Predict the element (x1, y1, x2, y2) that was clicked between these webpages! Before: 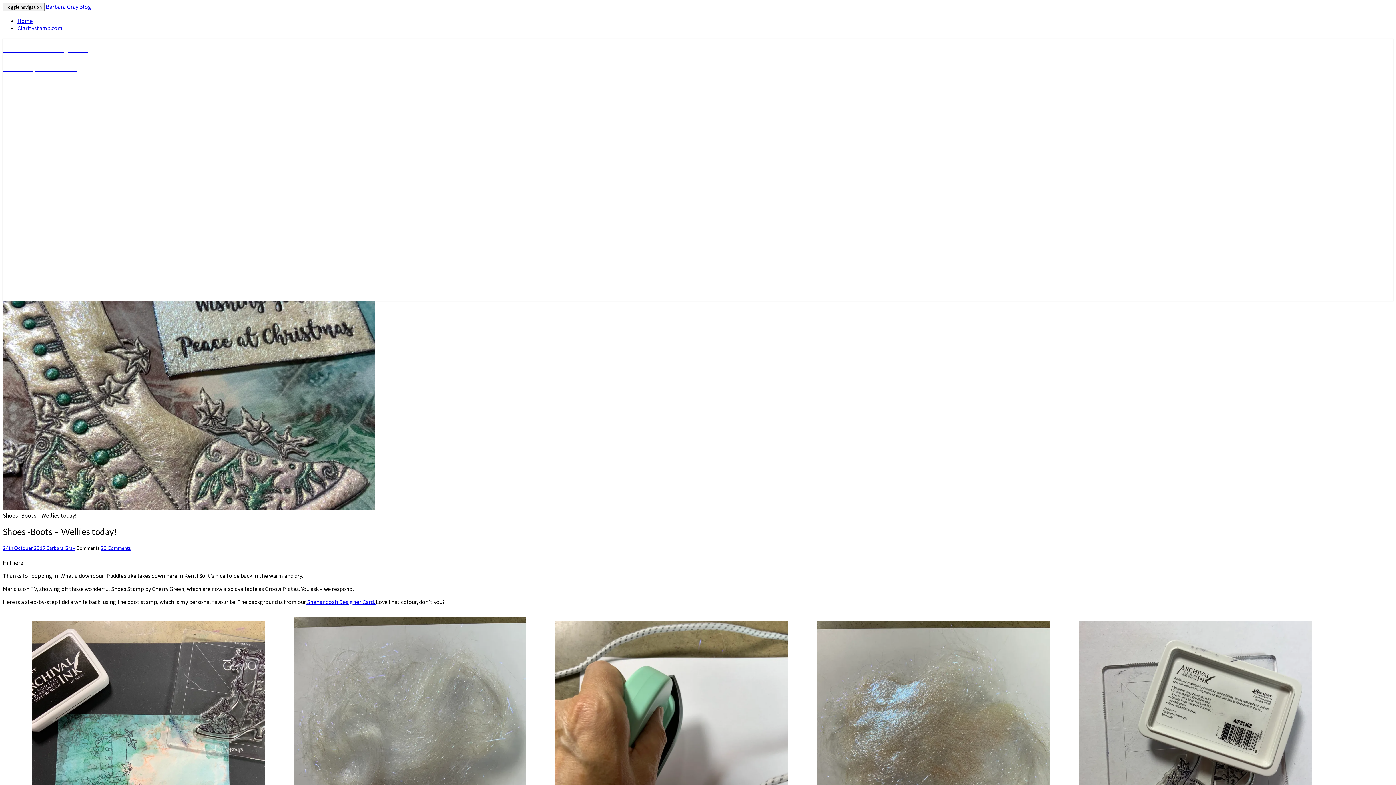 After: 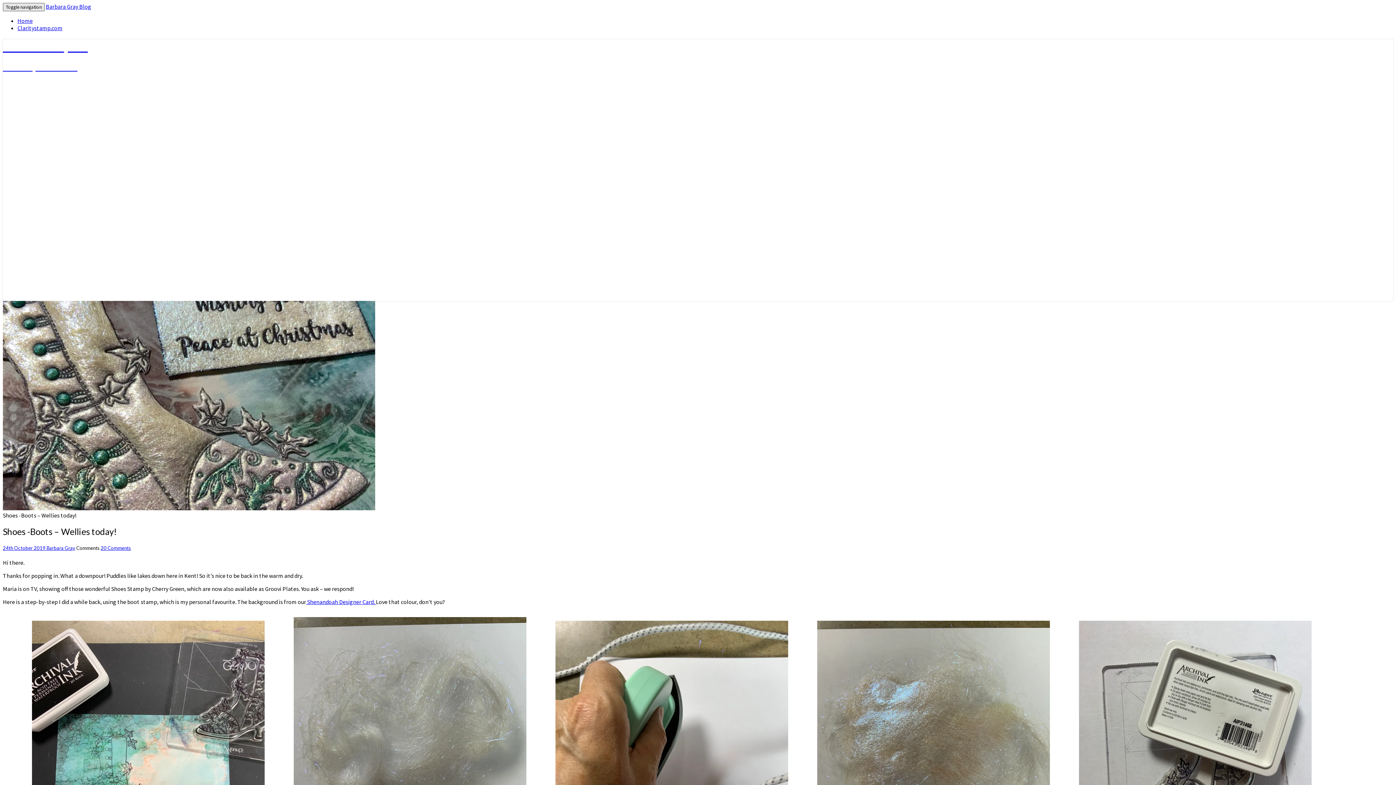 Action: label: Toggle navigation bbox: (2, 2, 44, 11)